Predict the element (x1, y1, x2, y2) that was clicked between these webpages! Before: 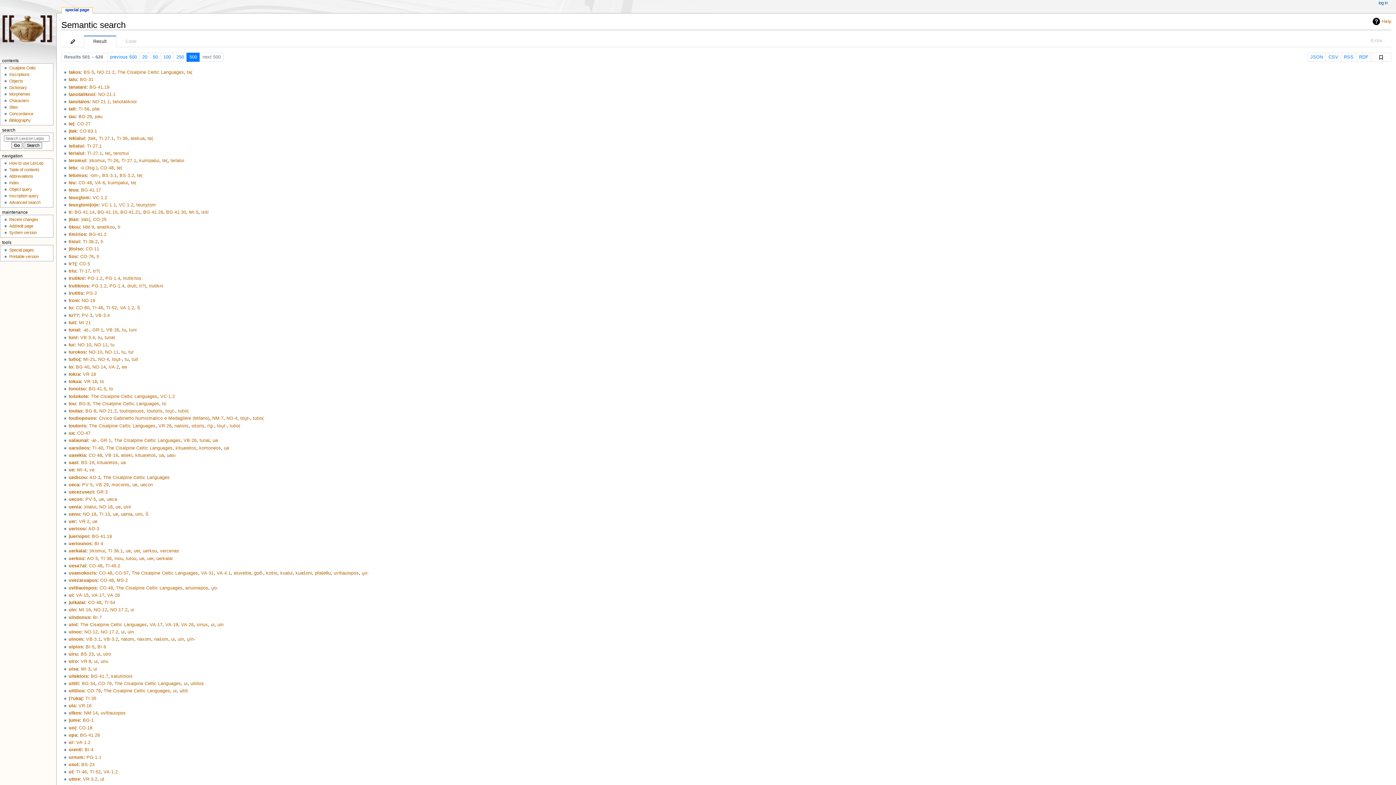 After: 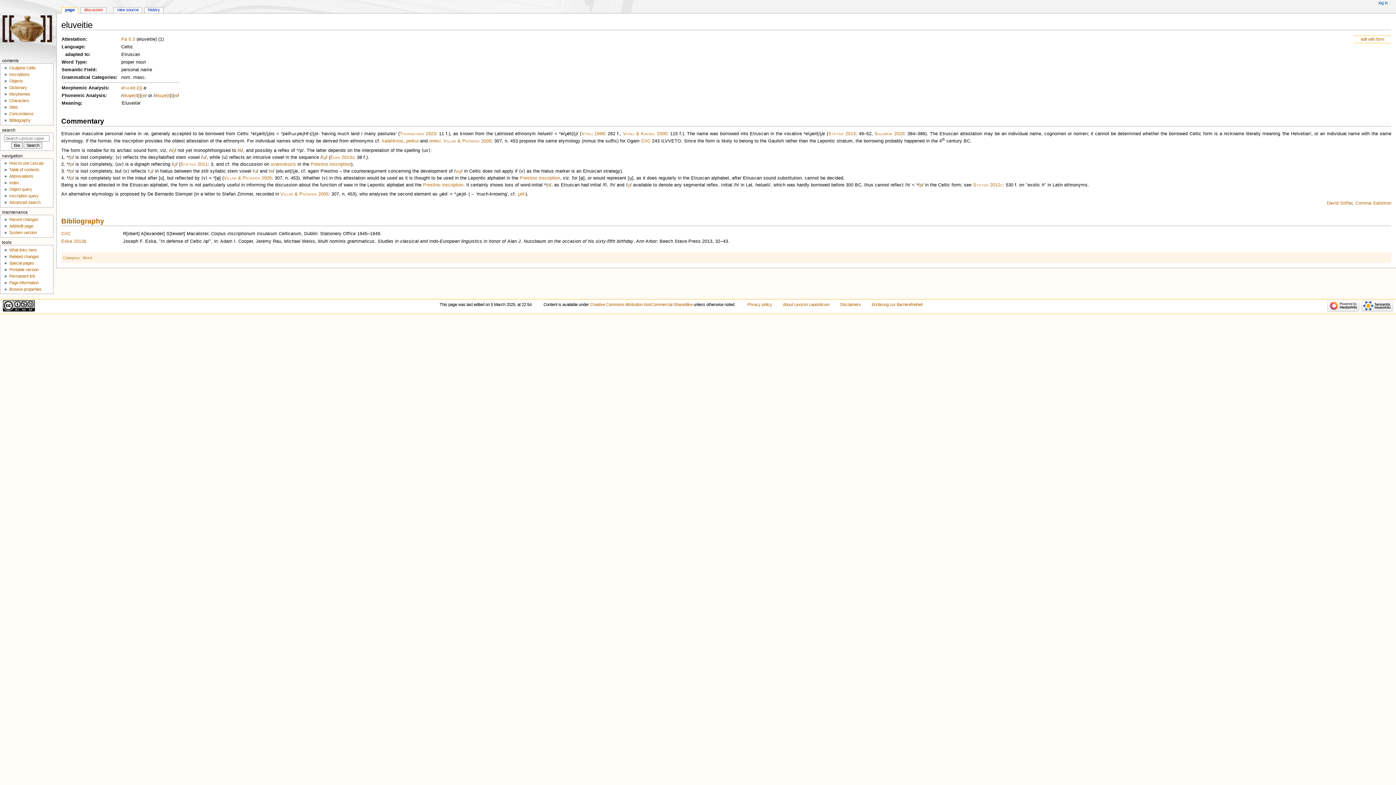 Action: bbox: (233, 570, 251, 576) label: eluveitie